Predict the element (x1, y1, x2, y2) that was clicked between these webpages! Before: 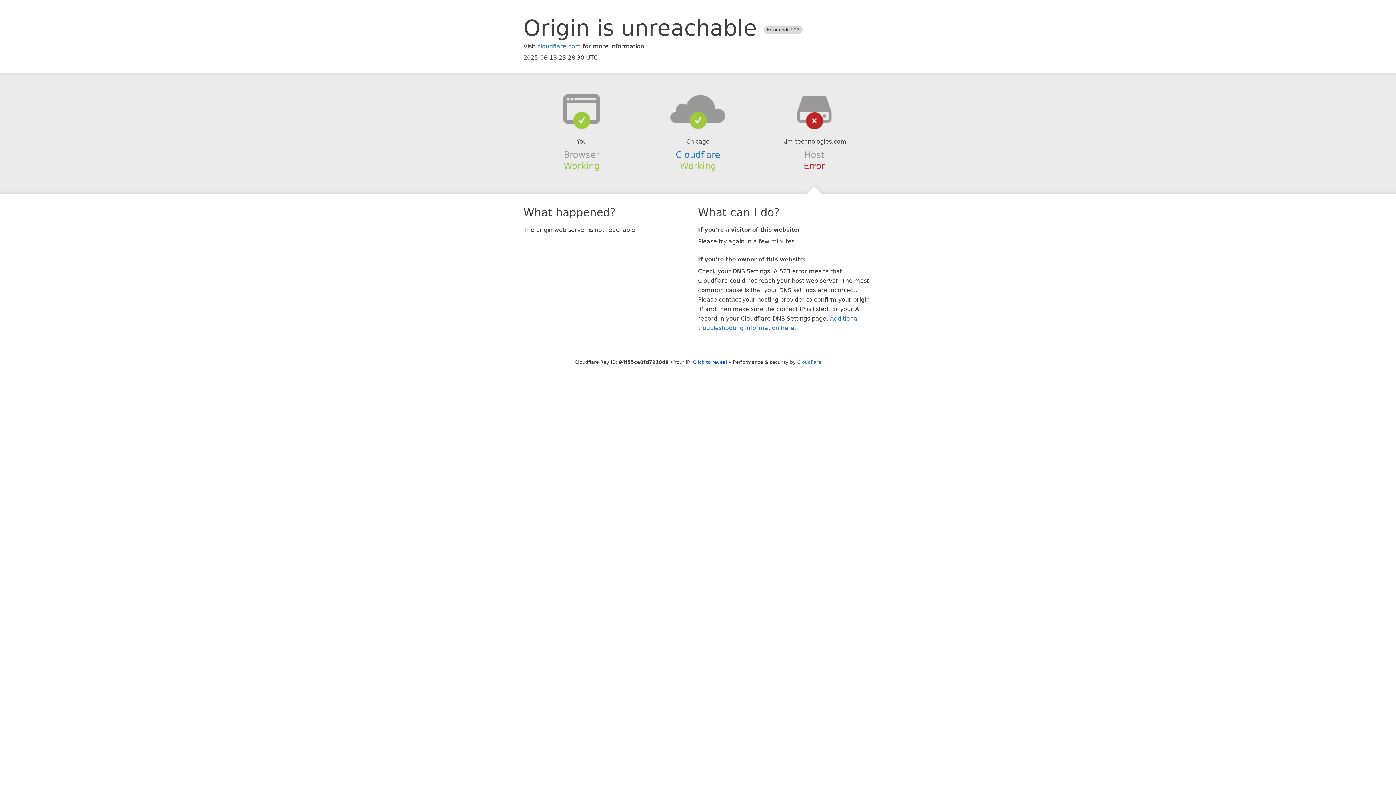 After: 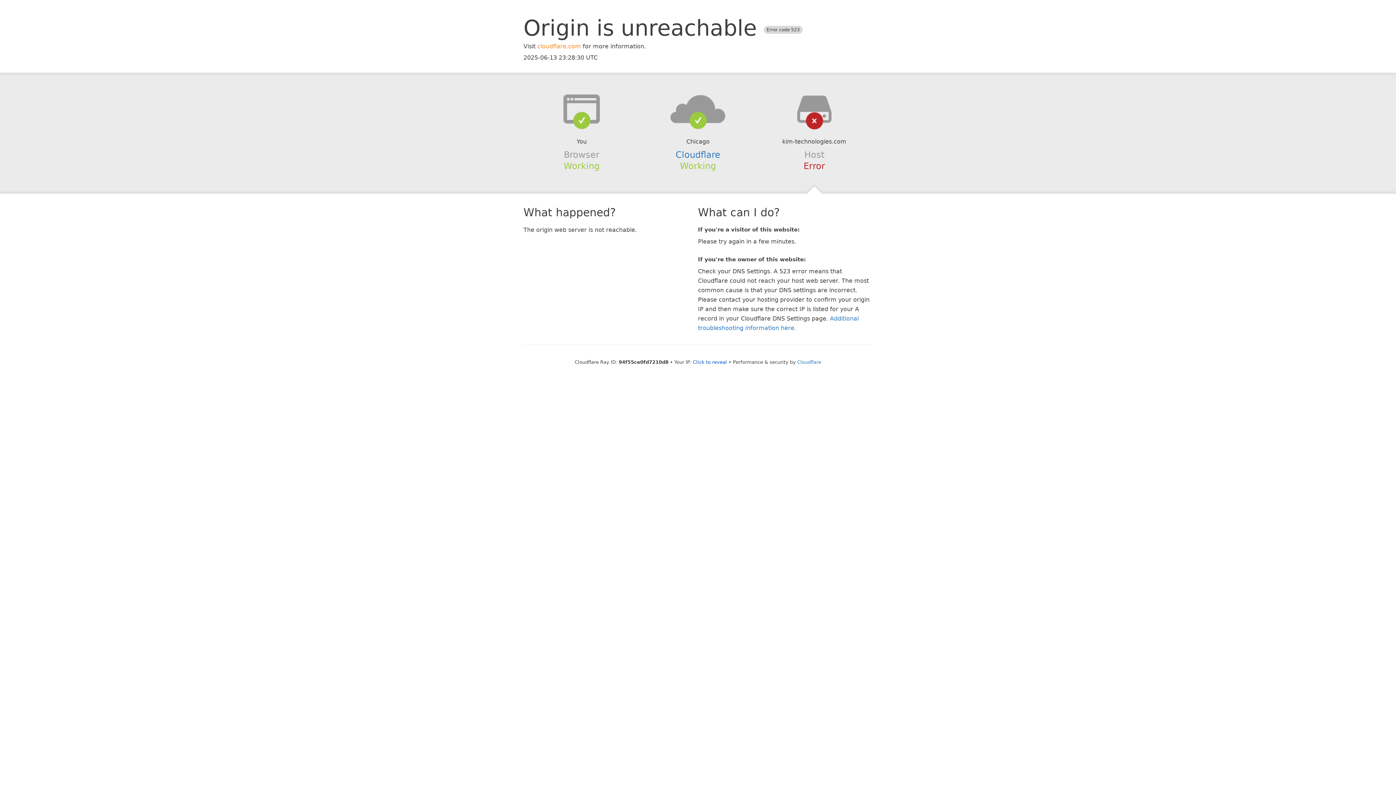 Action: bbox: (537, 42, 581, 49) label: cloudflare.com